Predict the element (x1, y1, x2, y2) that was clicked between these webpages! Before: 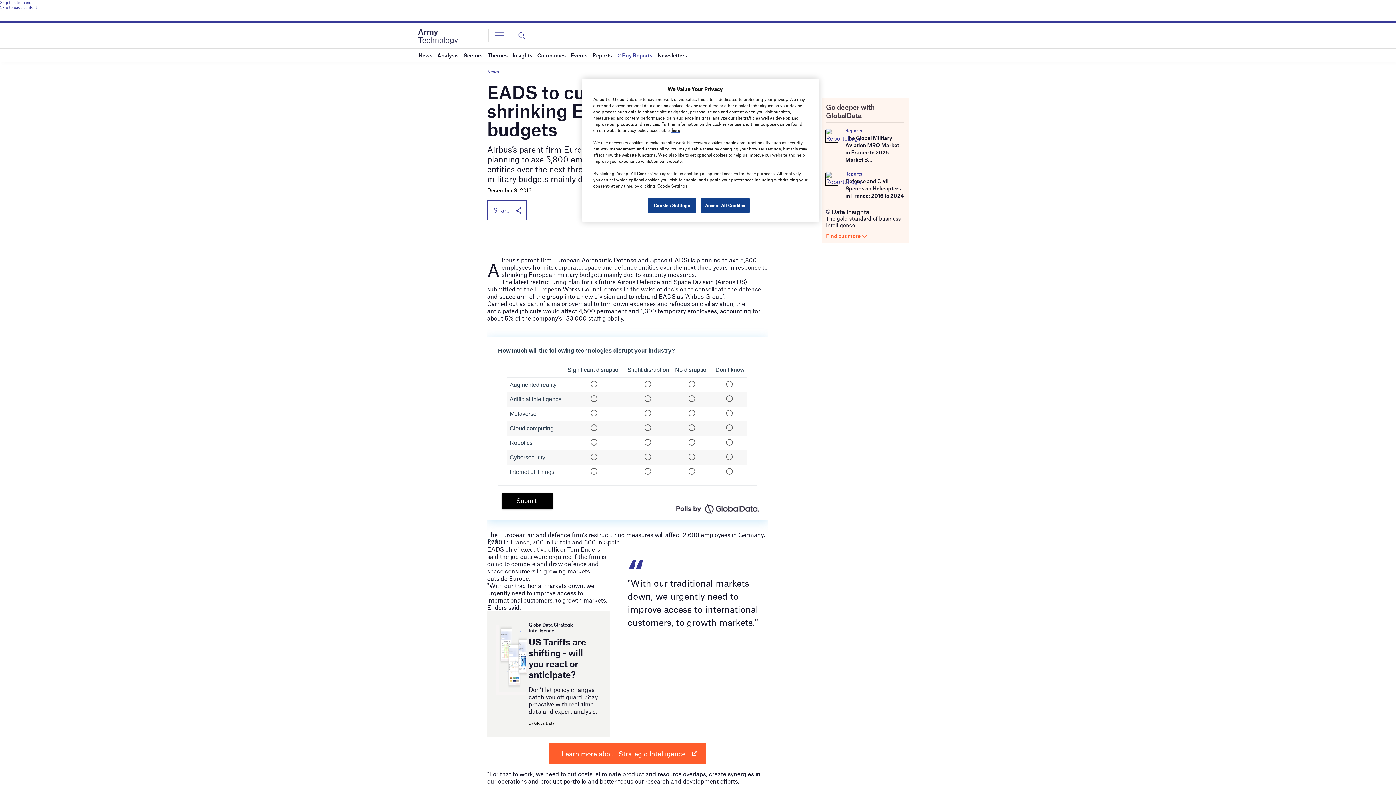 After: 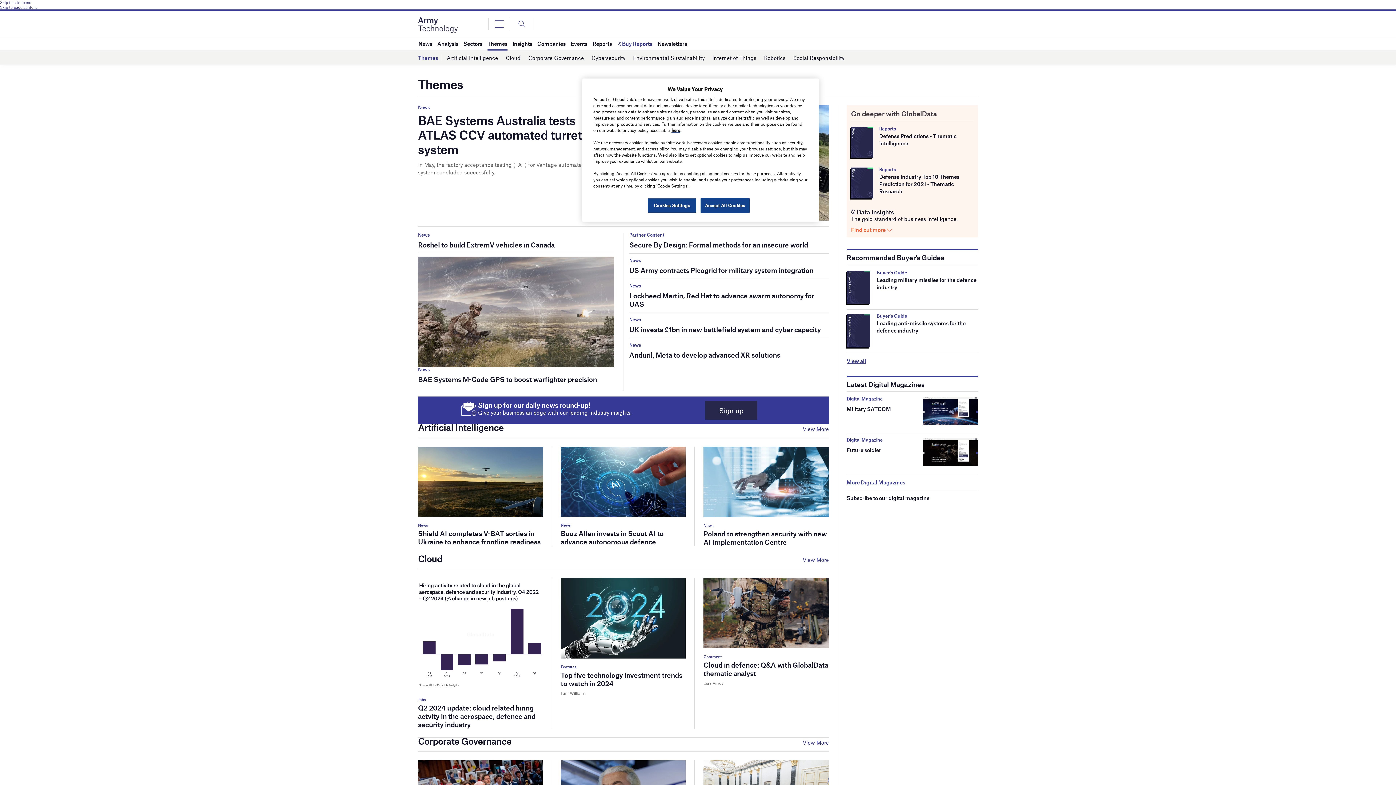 Action: bbox: (487, 48, 507, 61) label: Themes